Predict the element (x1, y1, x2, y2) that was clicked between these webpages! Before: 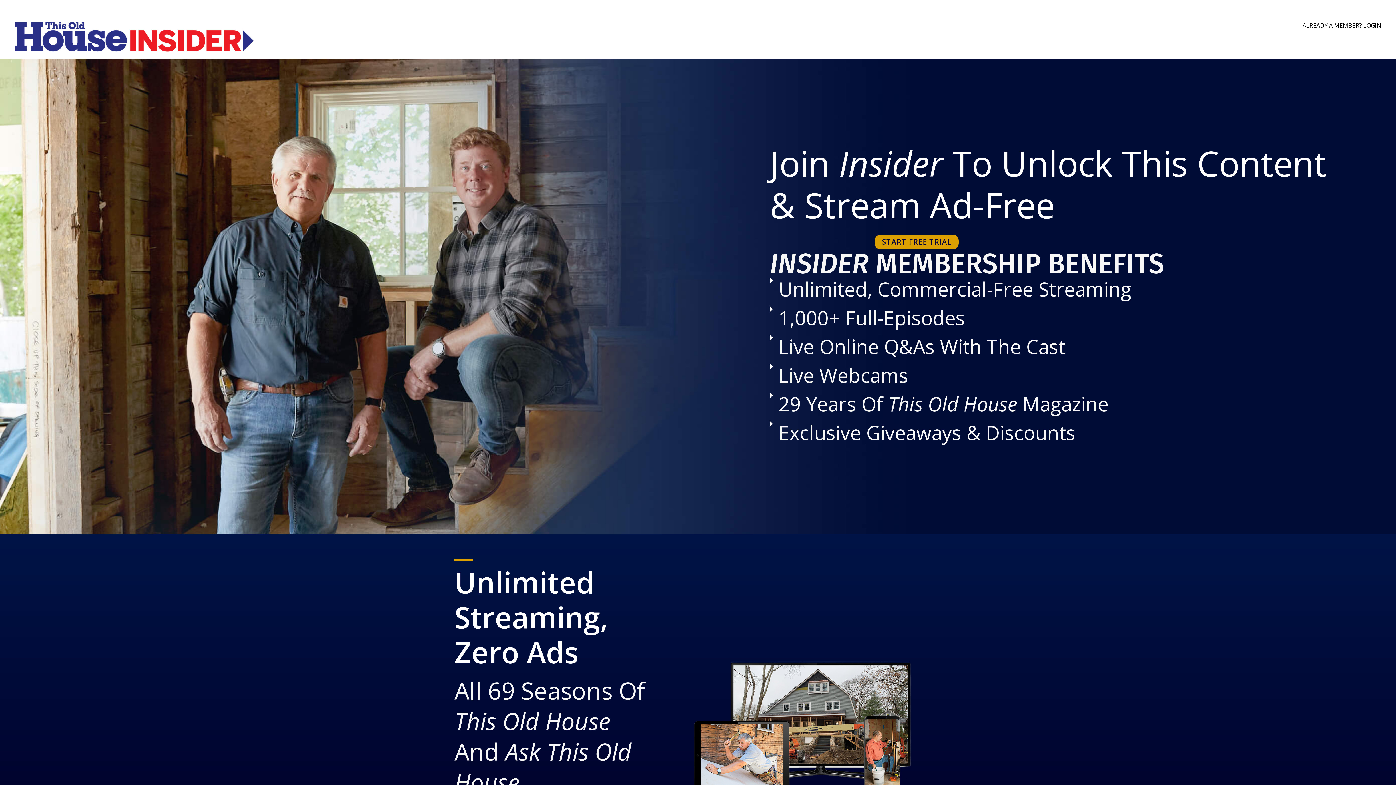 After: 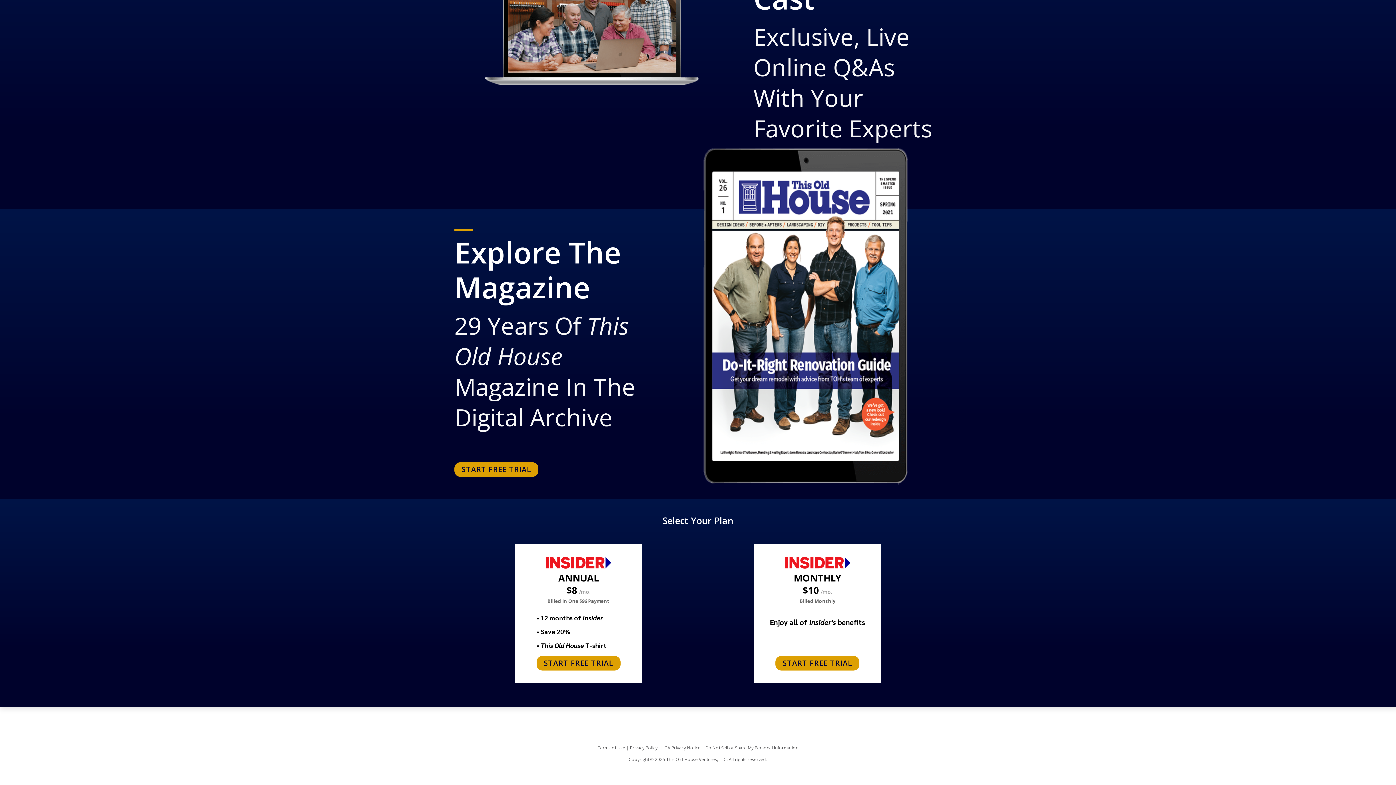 Action: label: START FREE TRIAL bbox: (875, 235, 959, 249)